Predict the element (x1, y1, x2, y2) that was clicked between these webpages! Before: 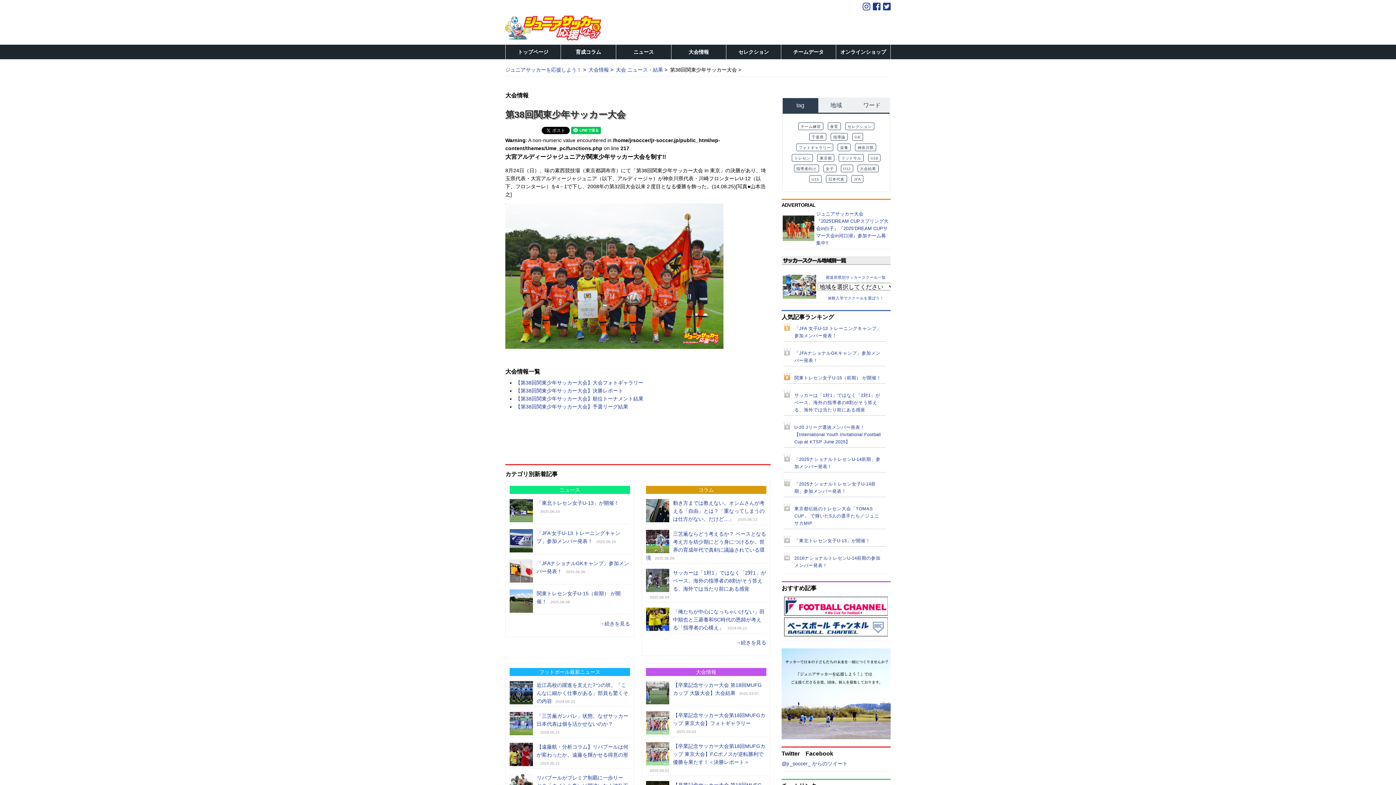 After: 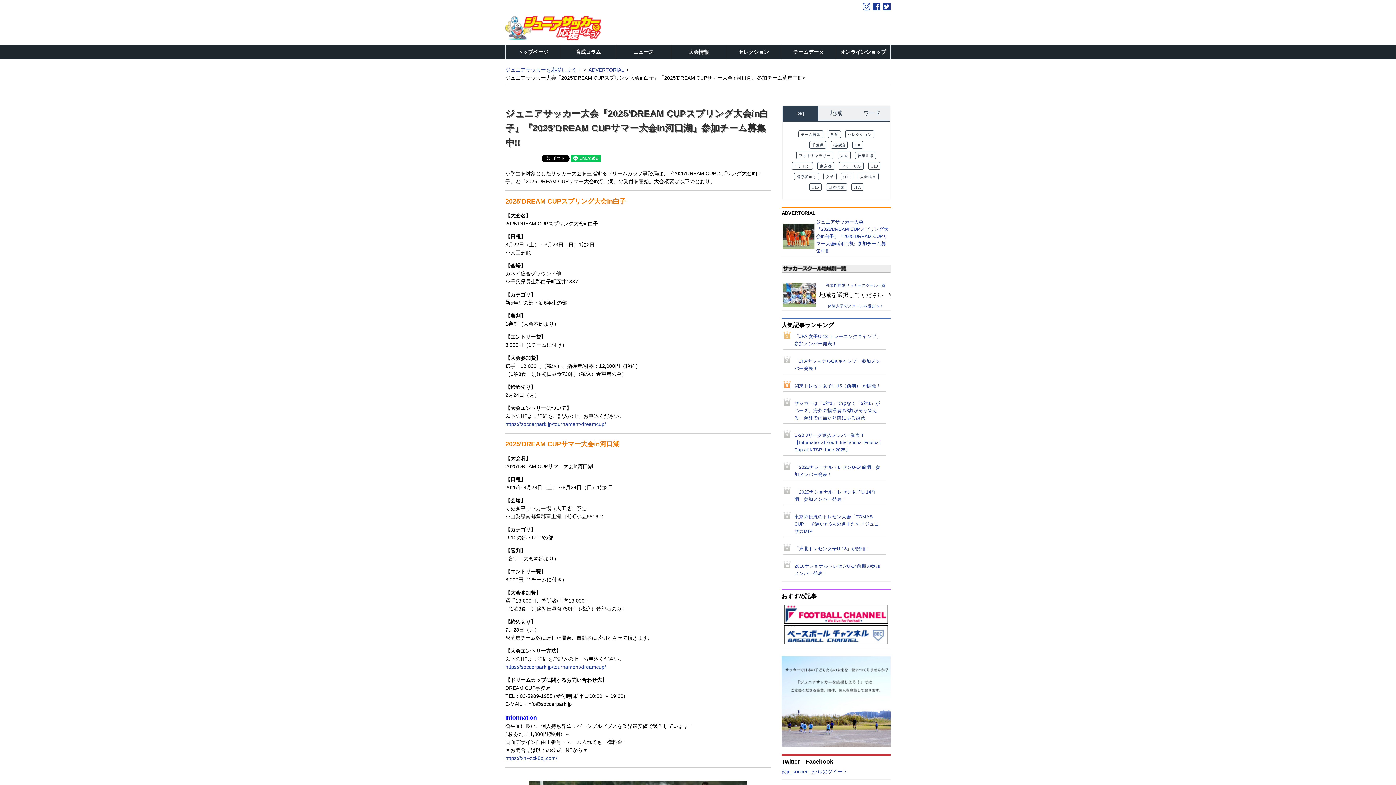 Action: bbox: (782, 234, 814, 240)